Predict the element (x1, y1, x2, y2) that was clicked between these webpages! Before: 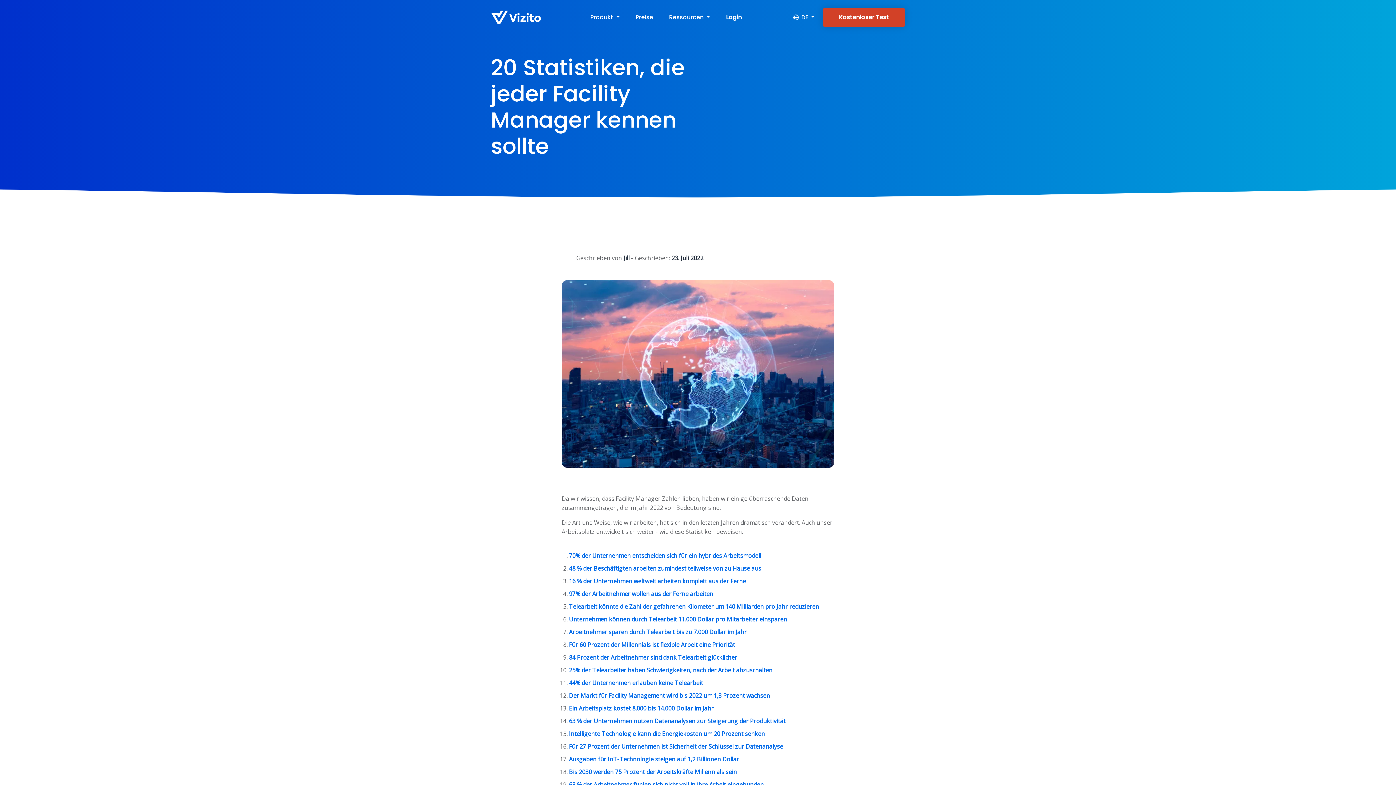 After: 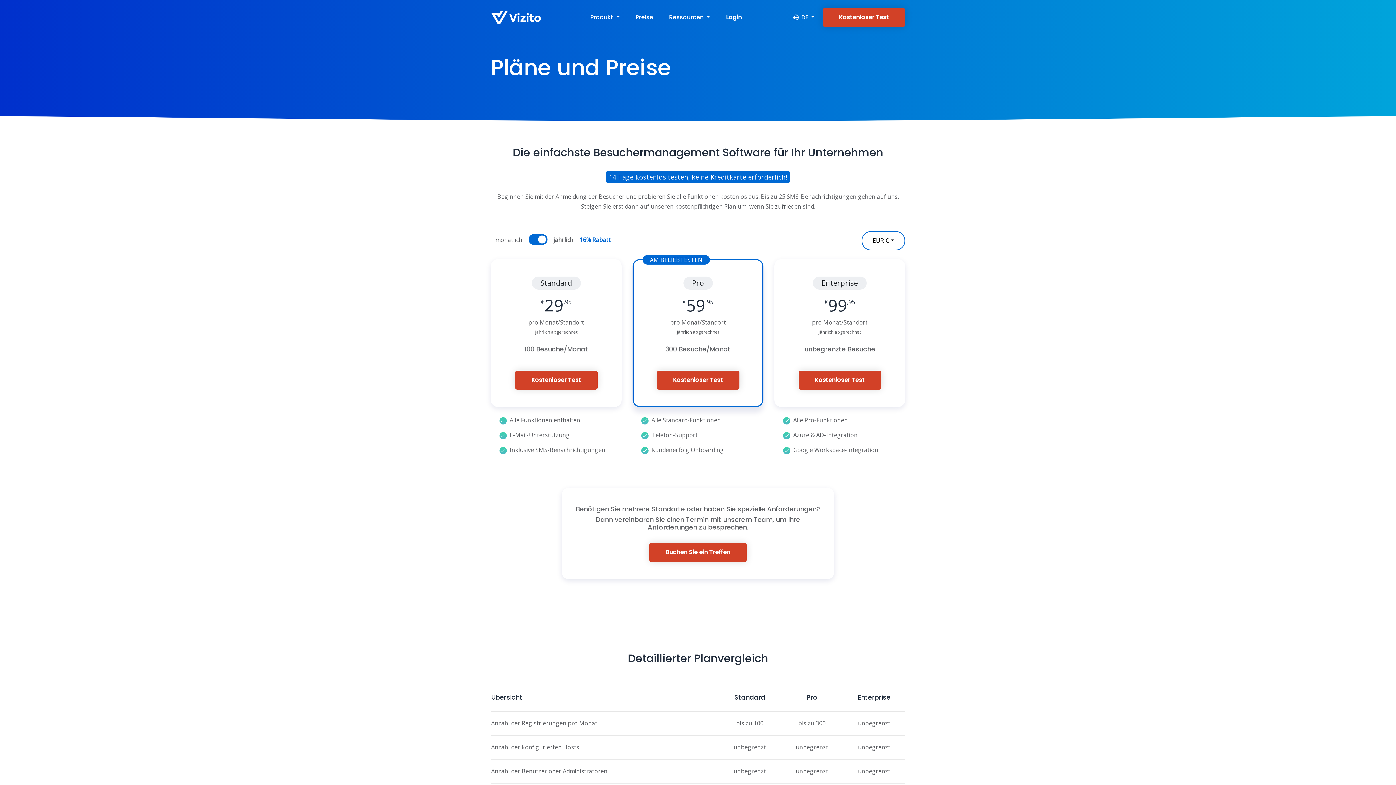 Action: label: Preise bbox: (627, 5, 661, 29)